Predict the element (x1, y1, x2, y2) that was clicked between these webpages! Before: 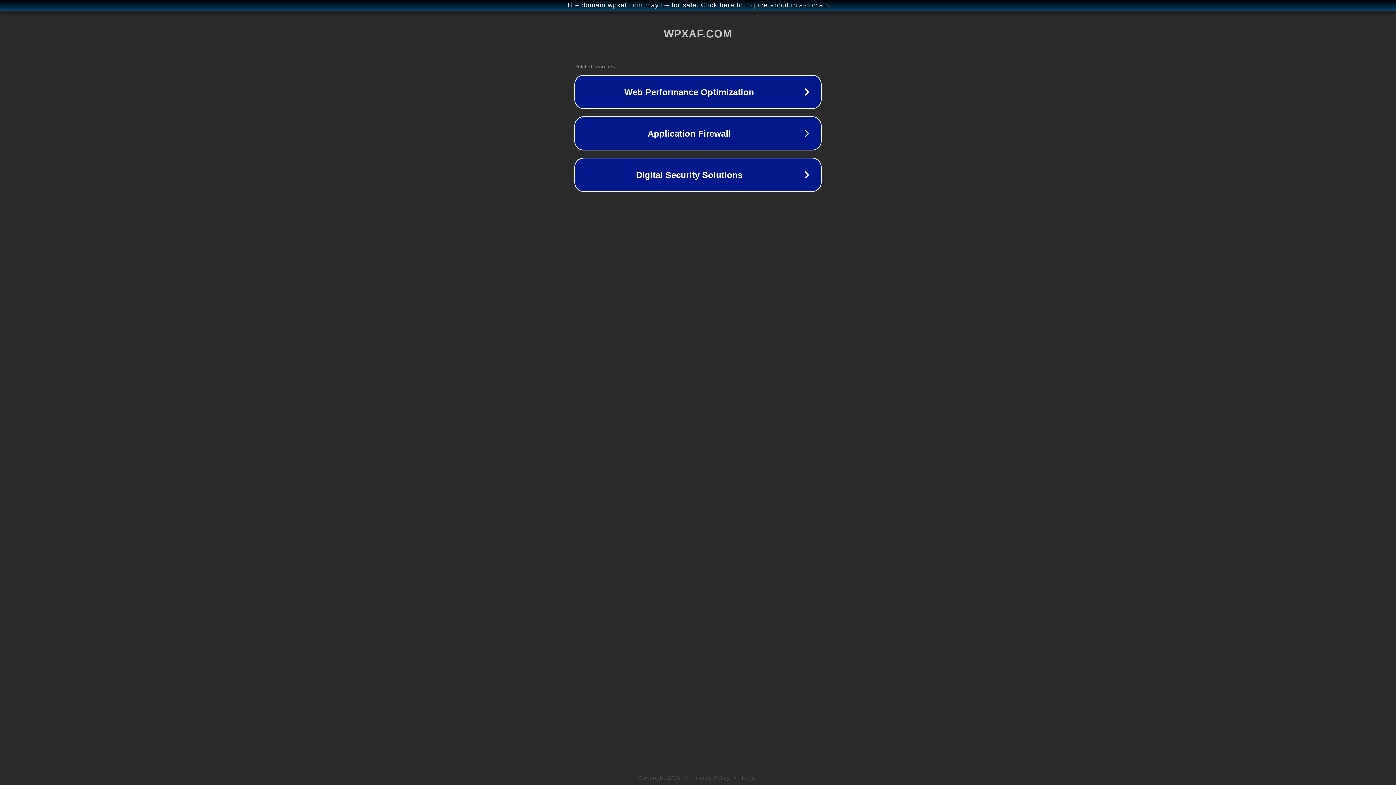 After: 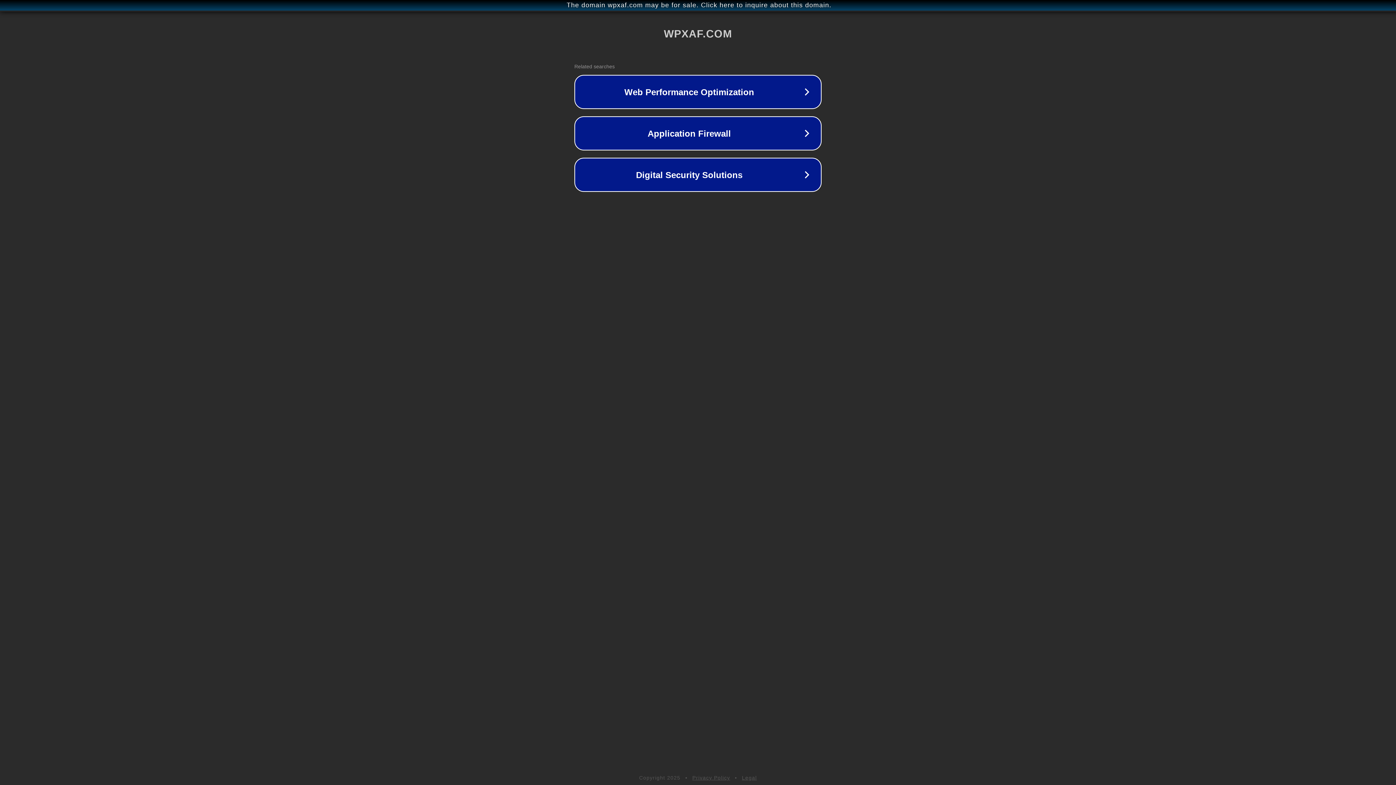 Action: bbox: (692, 775, 730, 781) label: Privacy Policy